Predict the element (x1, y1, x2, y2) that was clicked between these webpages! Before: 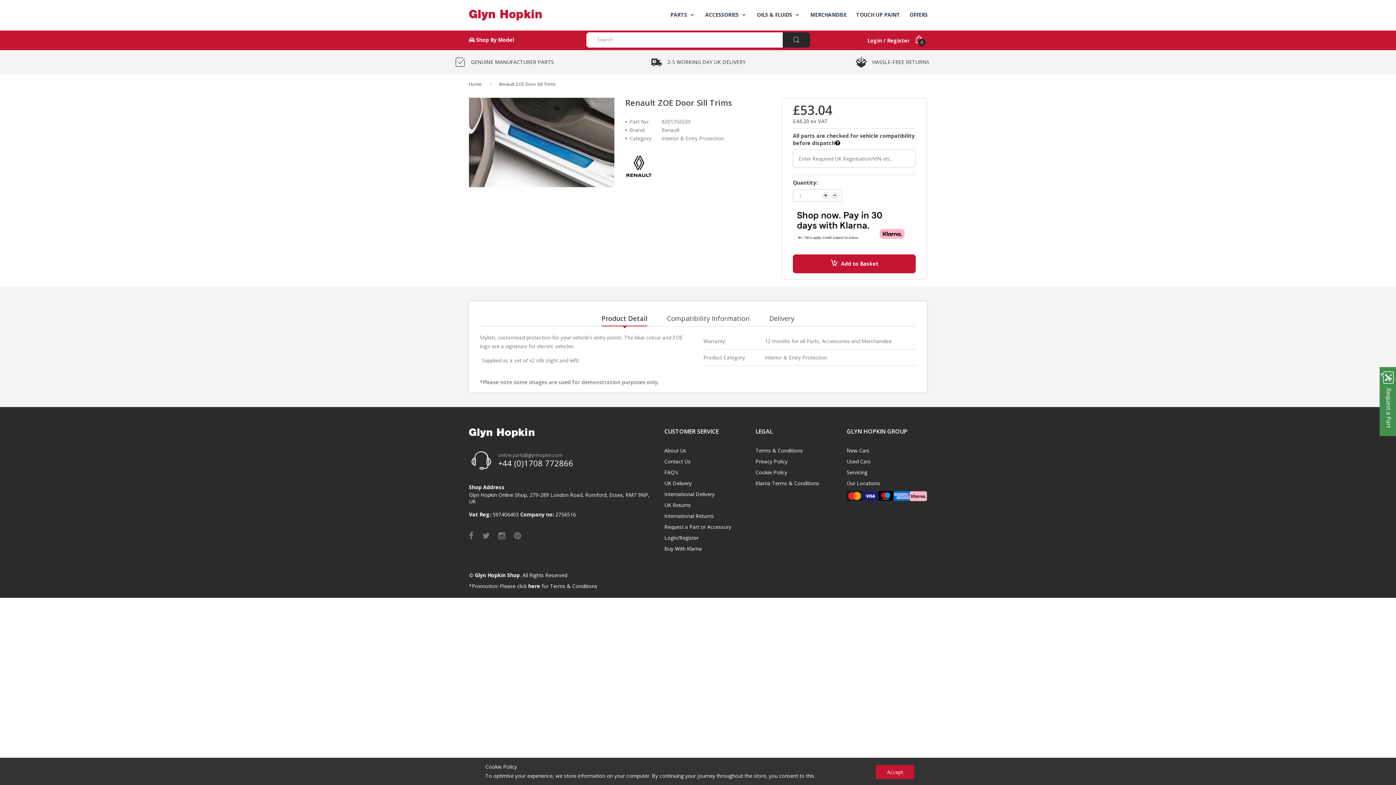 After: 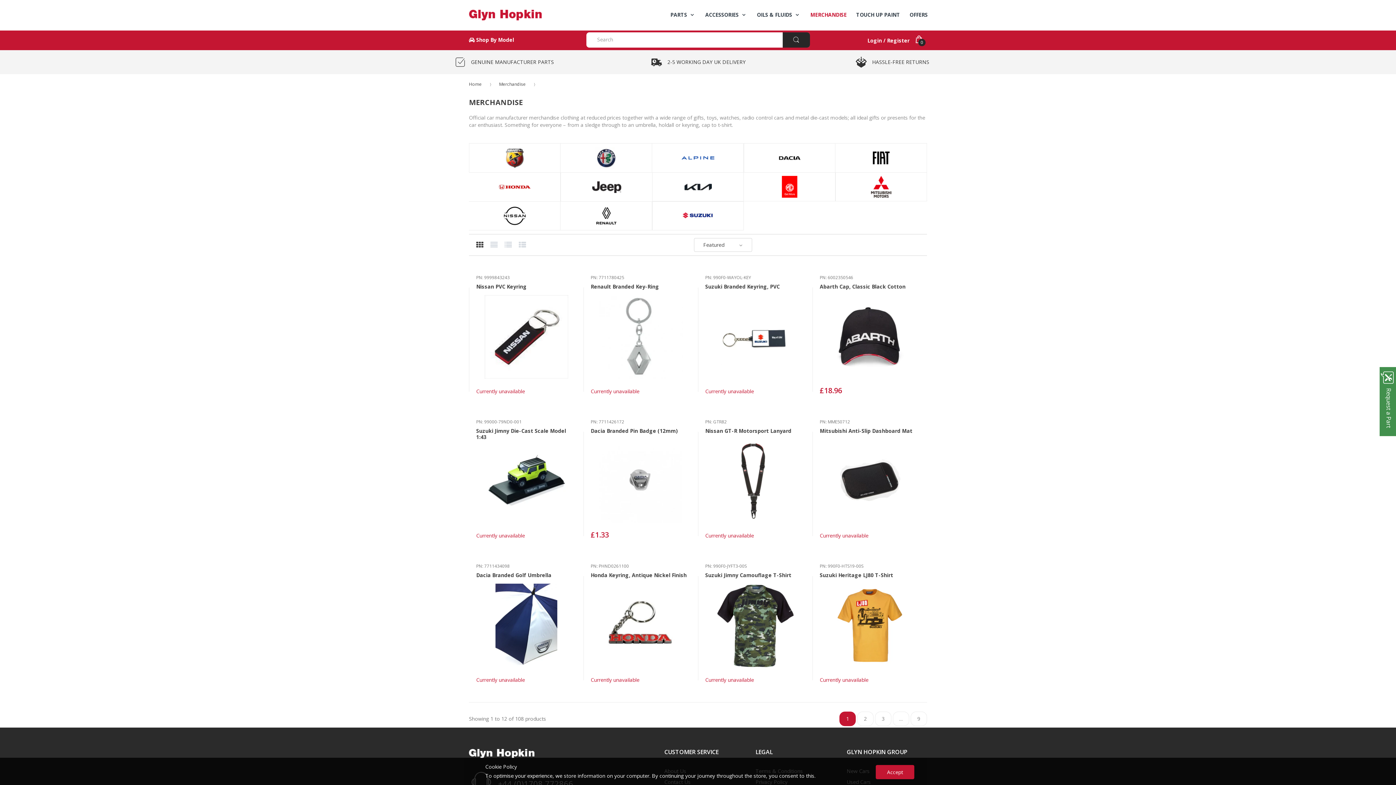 Action: bbox: (810, 5, 846, 24) label: MERCHANDISE